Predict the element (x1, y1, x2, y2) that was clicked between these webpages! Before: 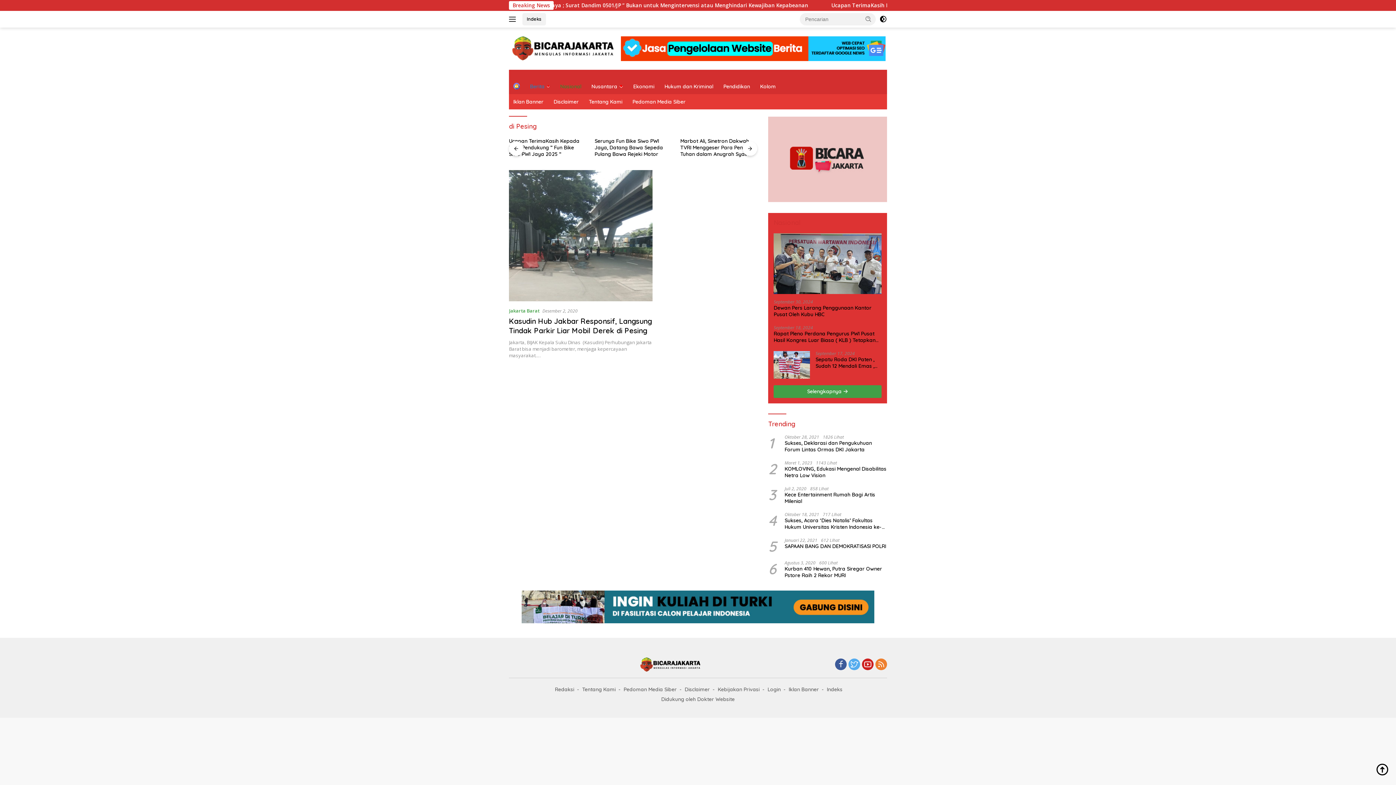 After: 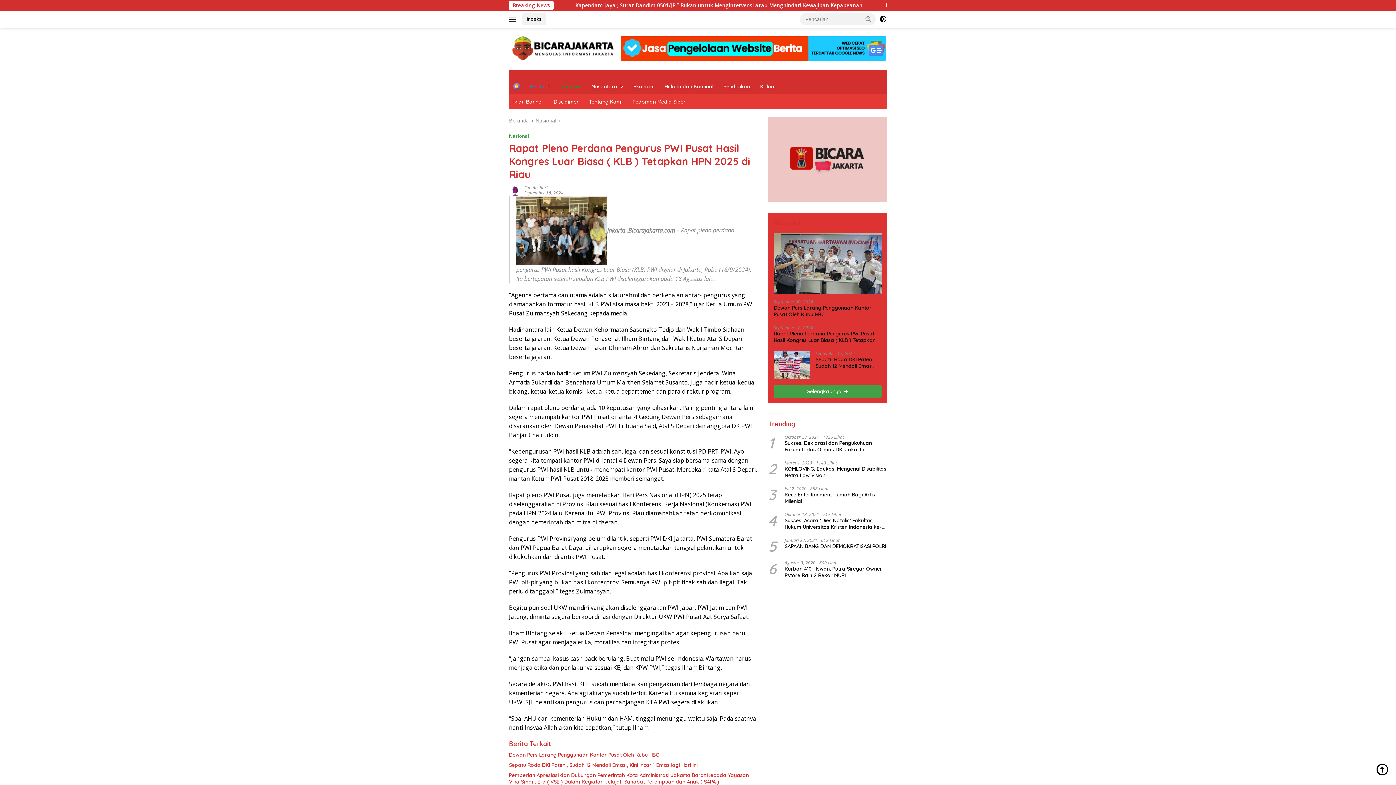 Action: label: Rapat Pleno Perdana Pengurus PWI Pusat Hasil Kongres Luar Biasa ( KLB ) Tetapkan HPN 2025 di Riau bbox: (773, 330, 881, 343)